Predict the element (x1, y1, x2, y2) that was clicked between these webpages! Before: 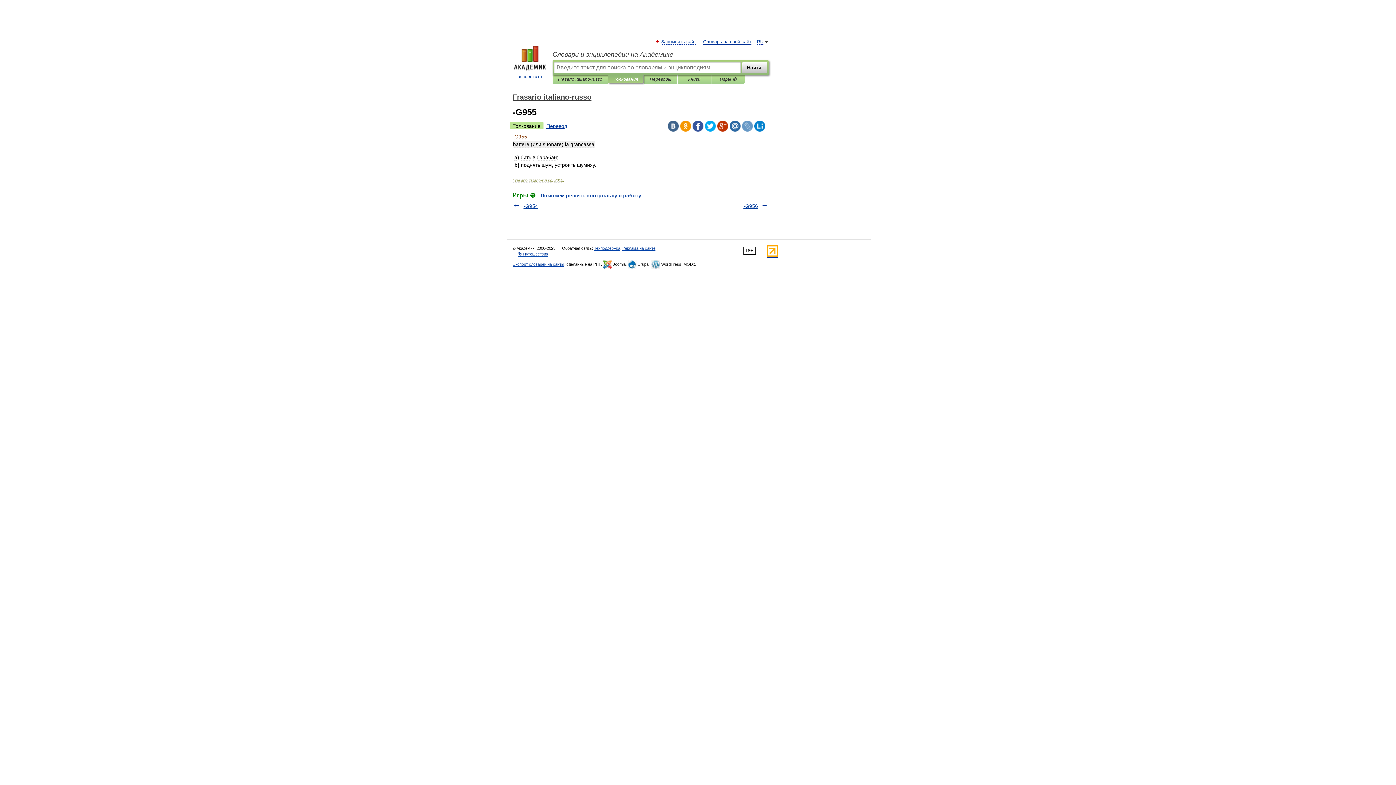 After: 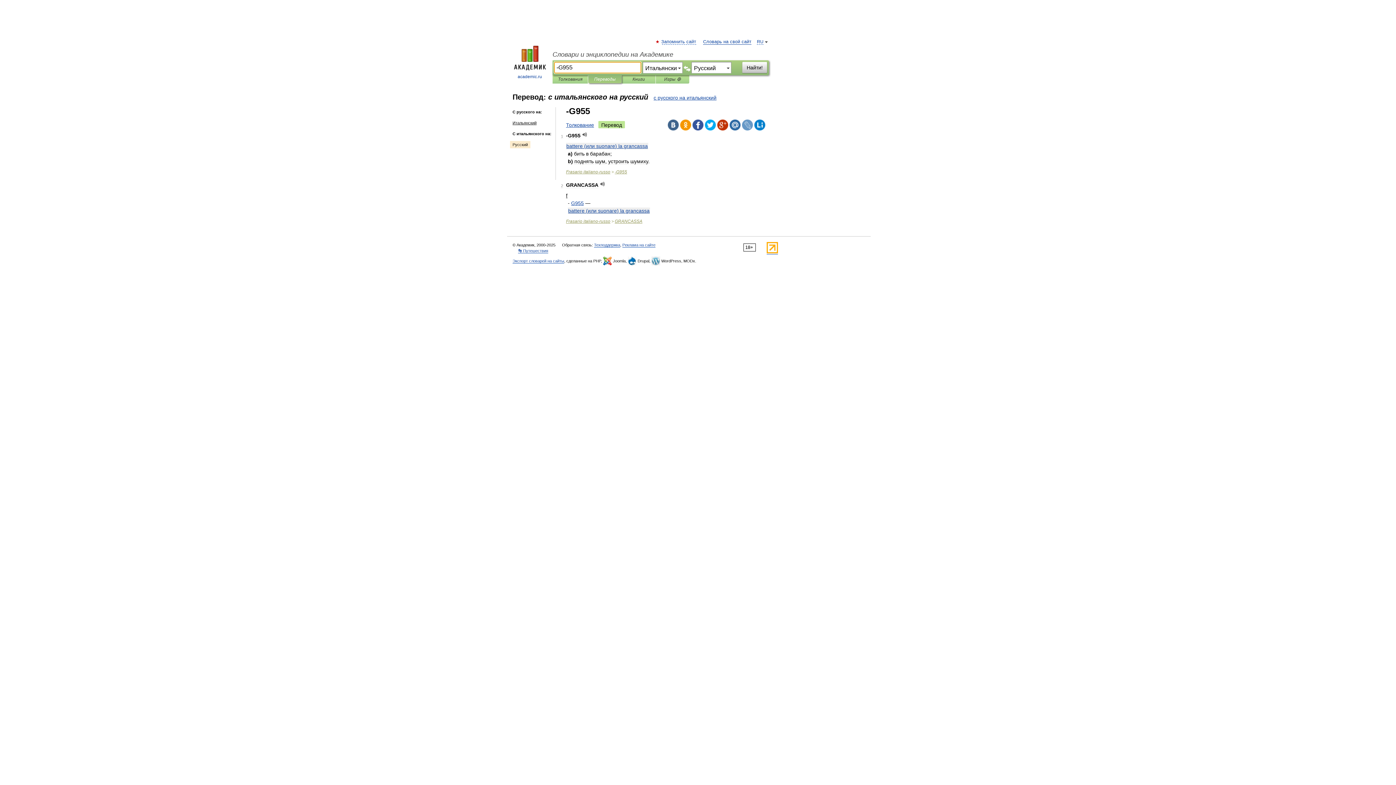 Action: bbox: (543, 122, 570, 129) label: Перевод